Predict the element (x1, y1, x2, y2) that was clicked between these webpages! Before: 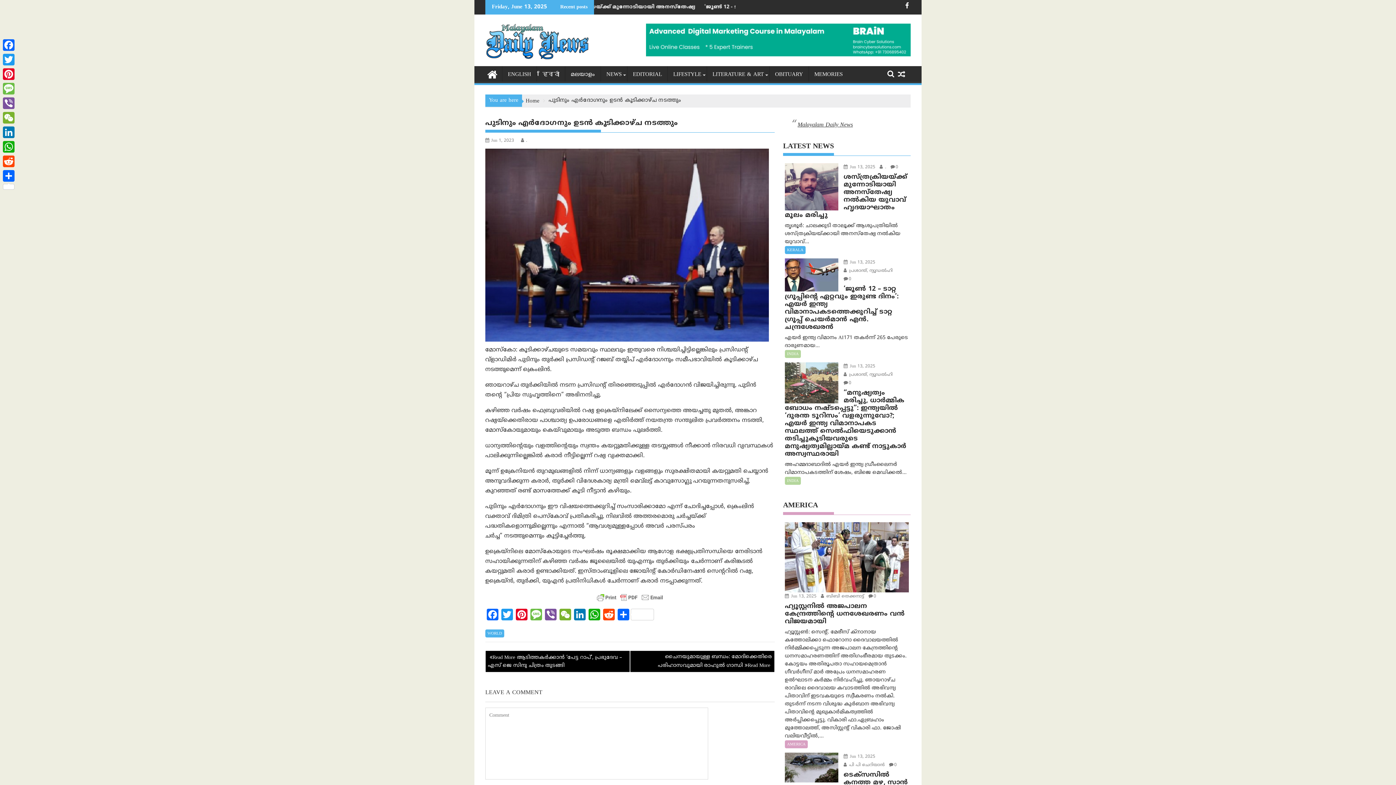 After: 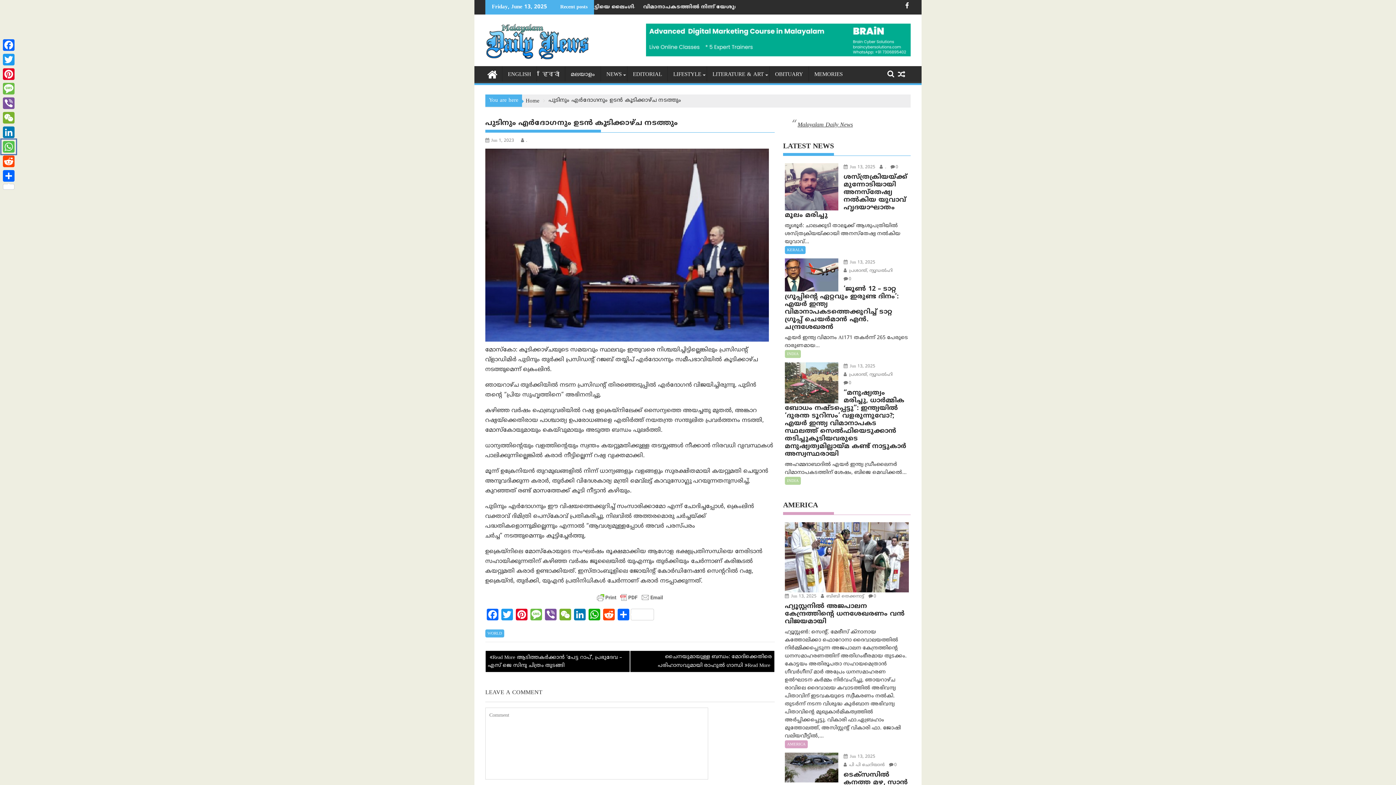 Action: label: WhatsApp bbox: (1, 139, 16, 154)